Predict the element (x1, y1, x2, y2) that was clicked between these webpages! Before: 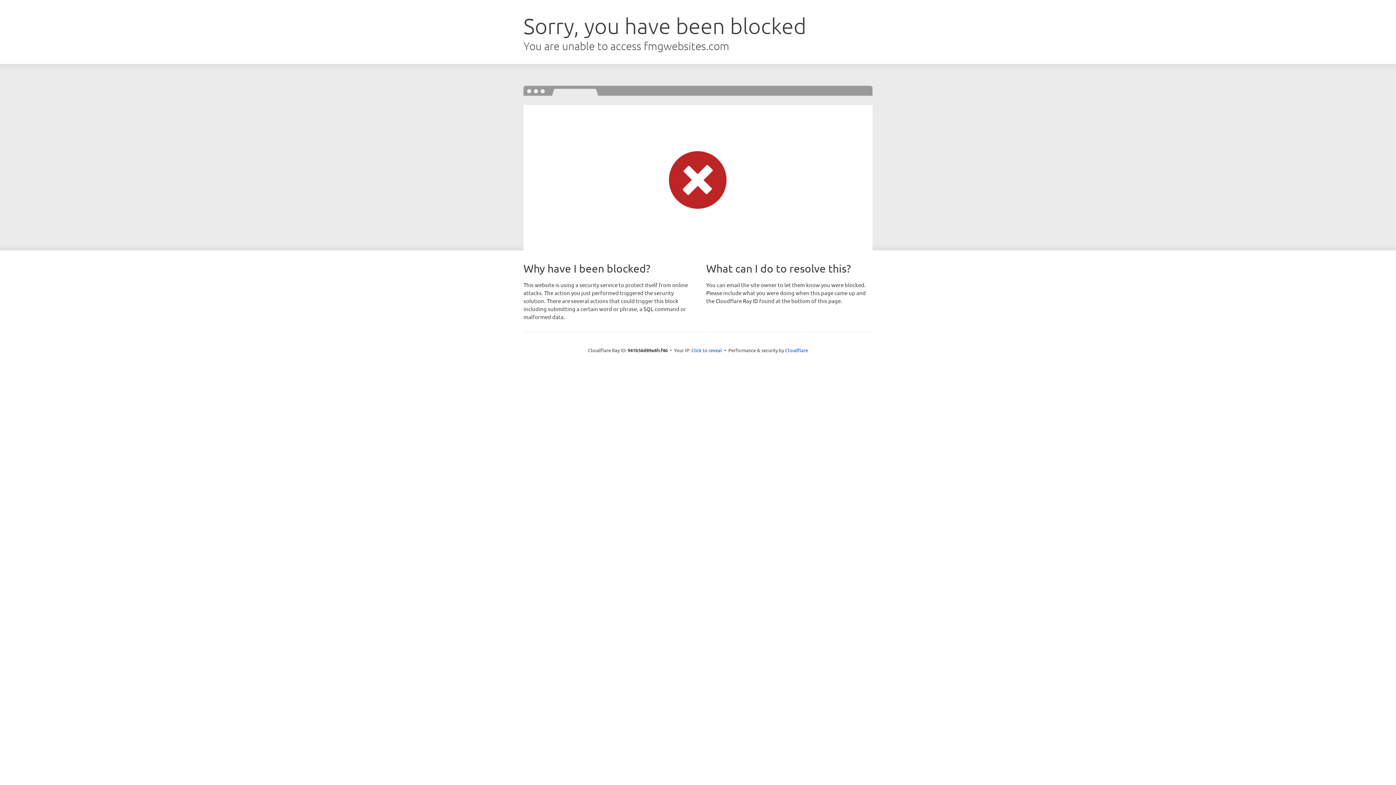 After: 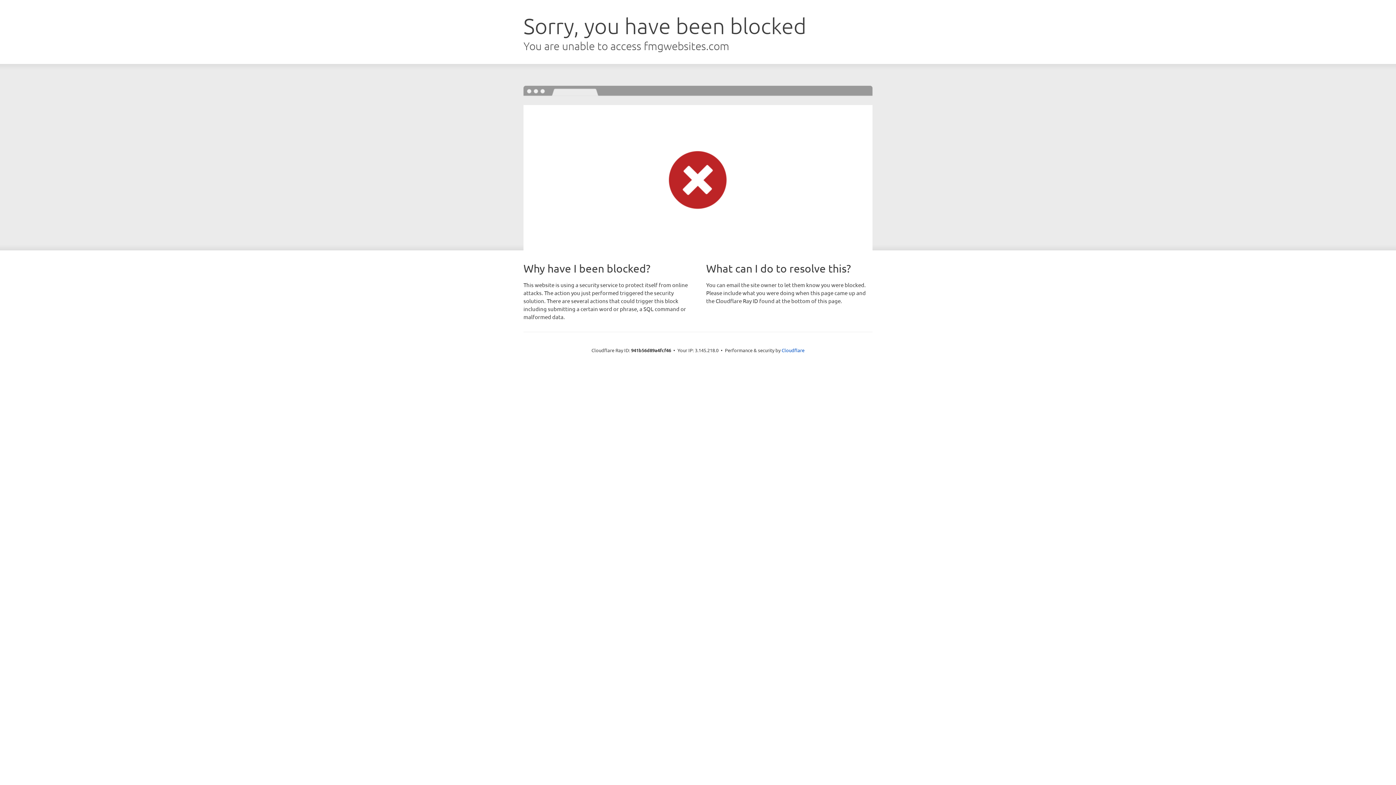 Action: label: Click to reveal bbox: (691, 346, 722, 353)